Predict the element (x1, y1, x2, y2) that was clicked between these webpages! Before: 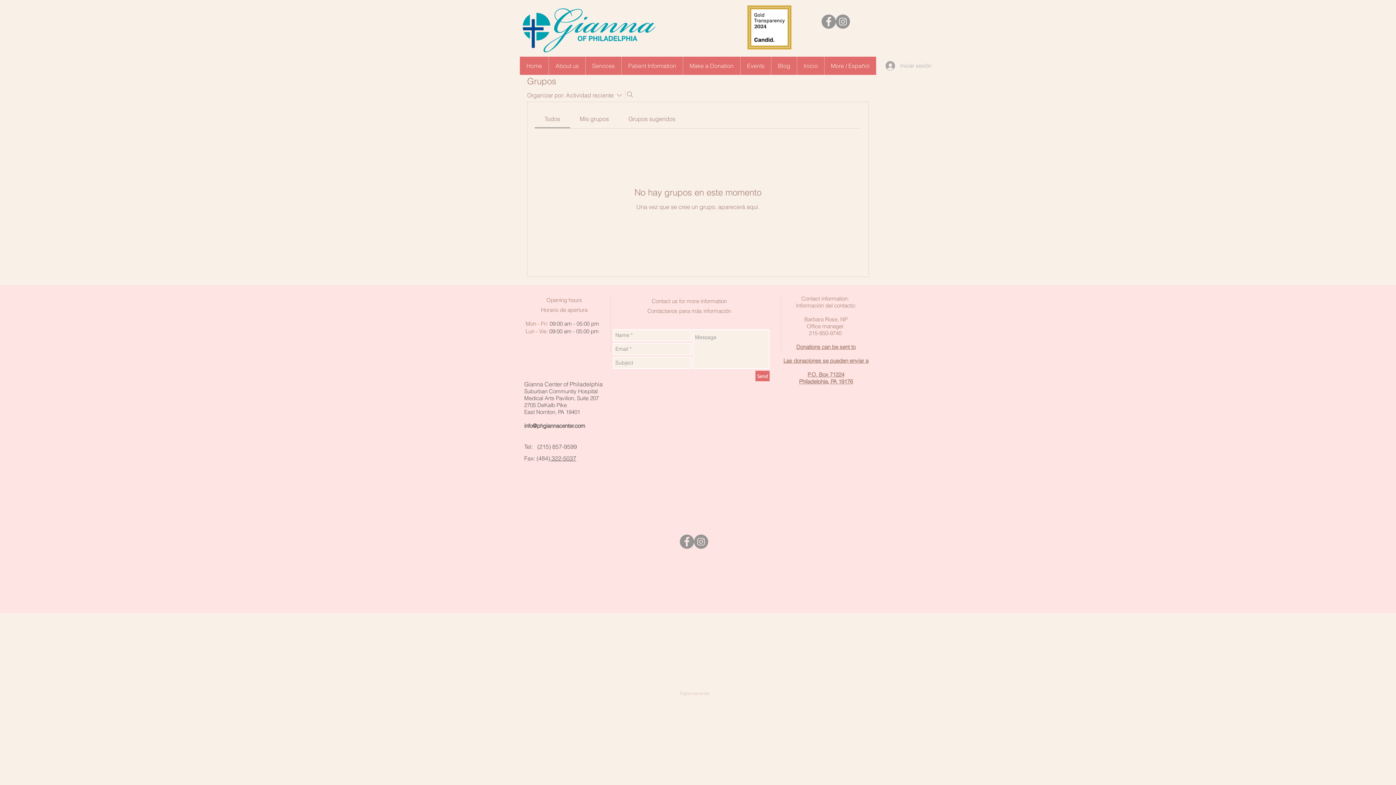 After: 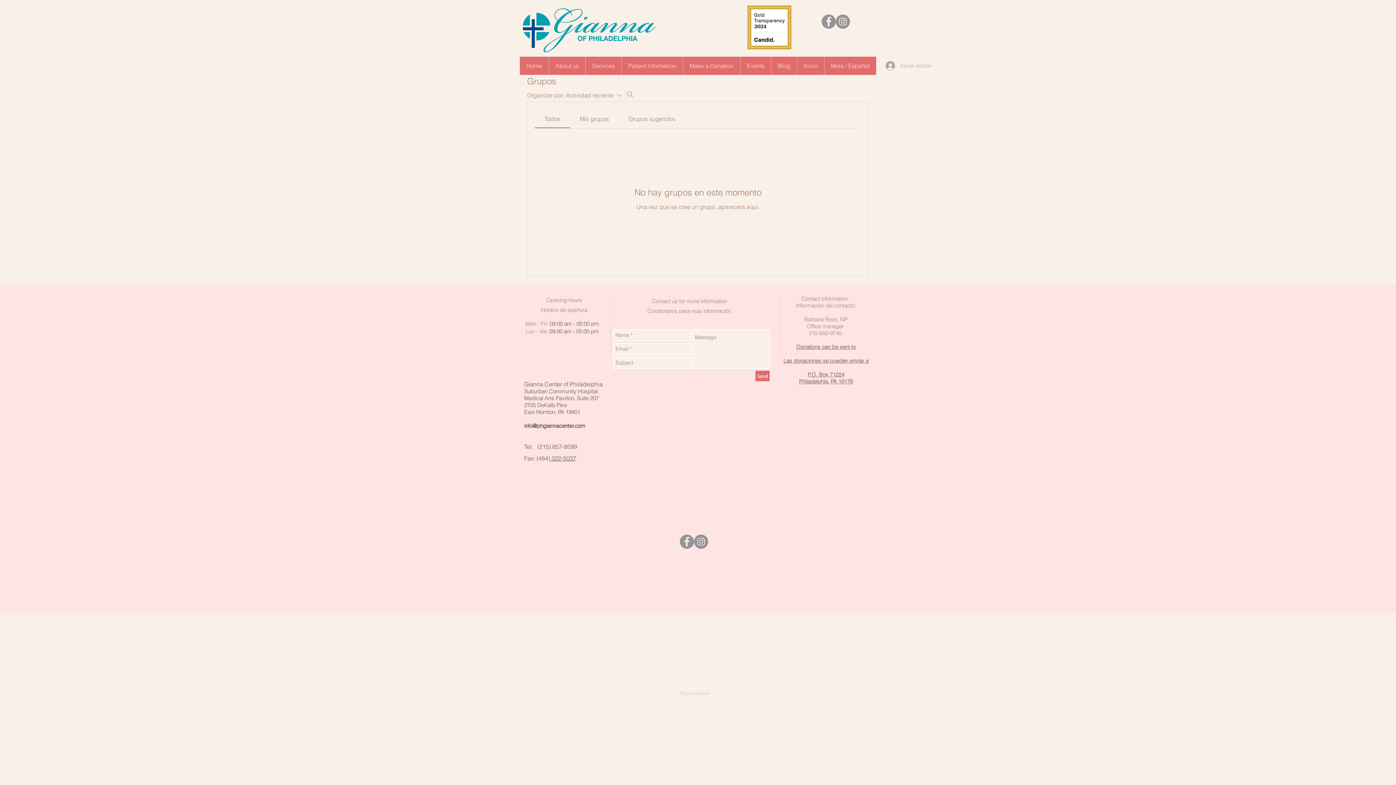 Action: label: info@phgiannacenter.com bbox: (524, 422, 585, 429)